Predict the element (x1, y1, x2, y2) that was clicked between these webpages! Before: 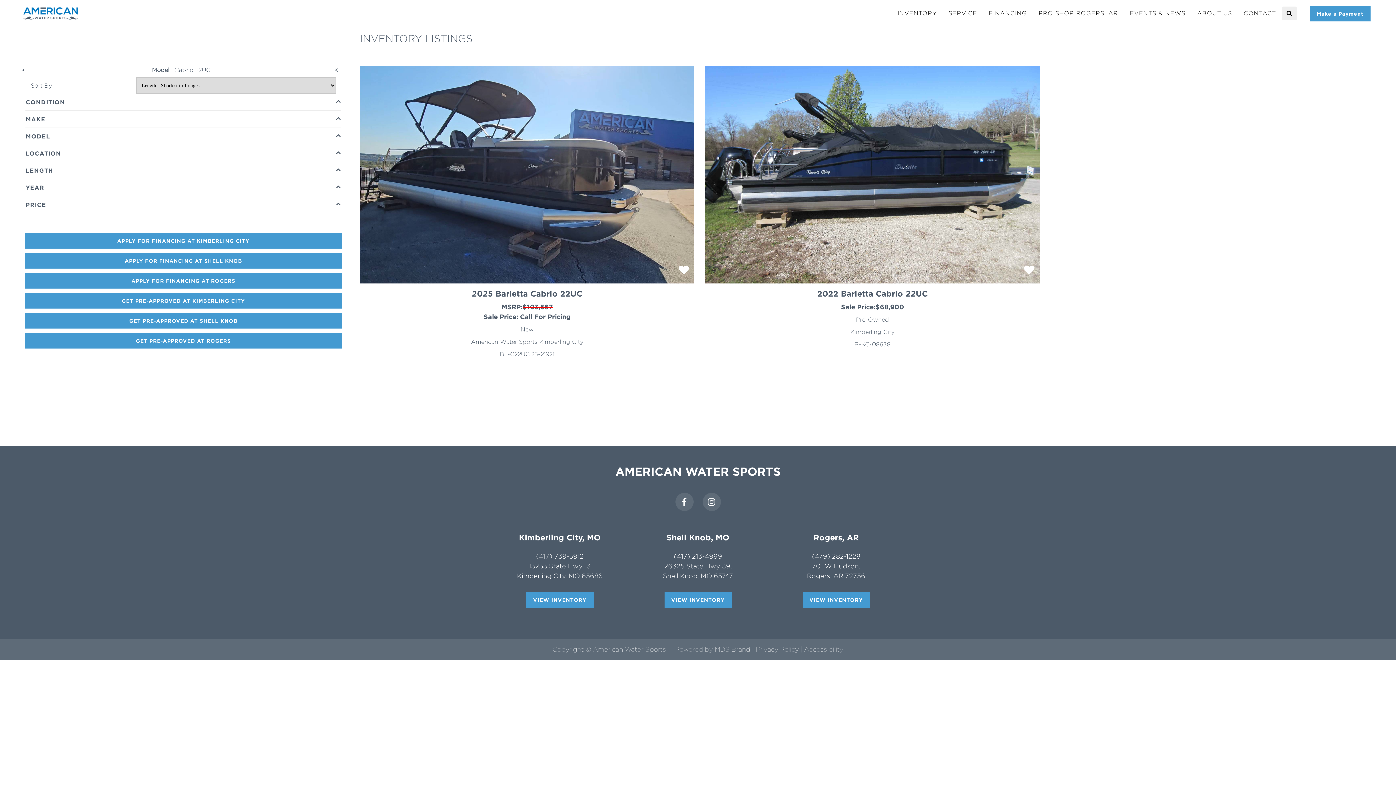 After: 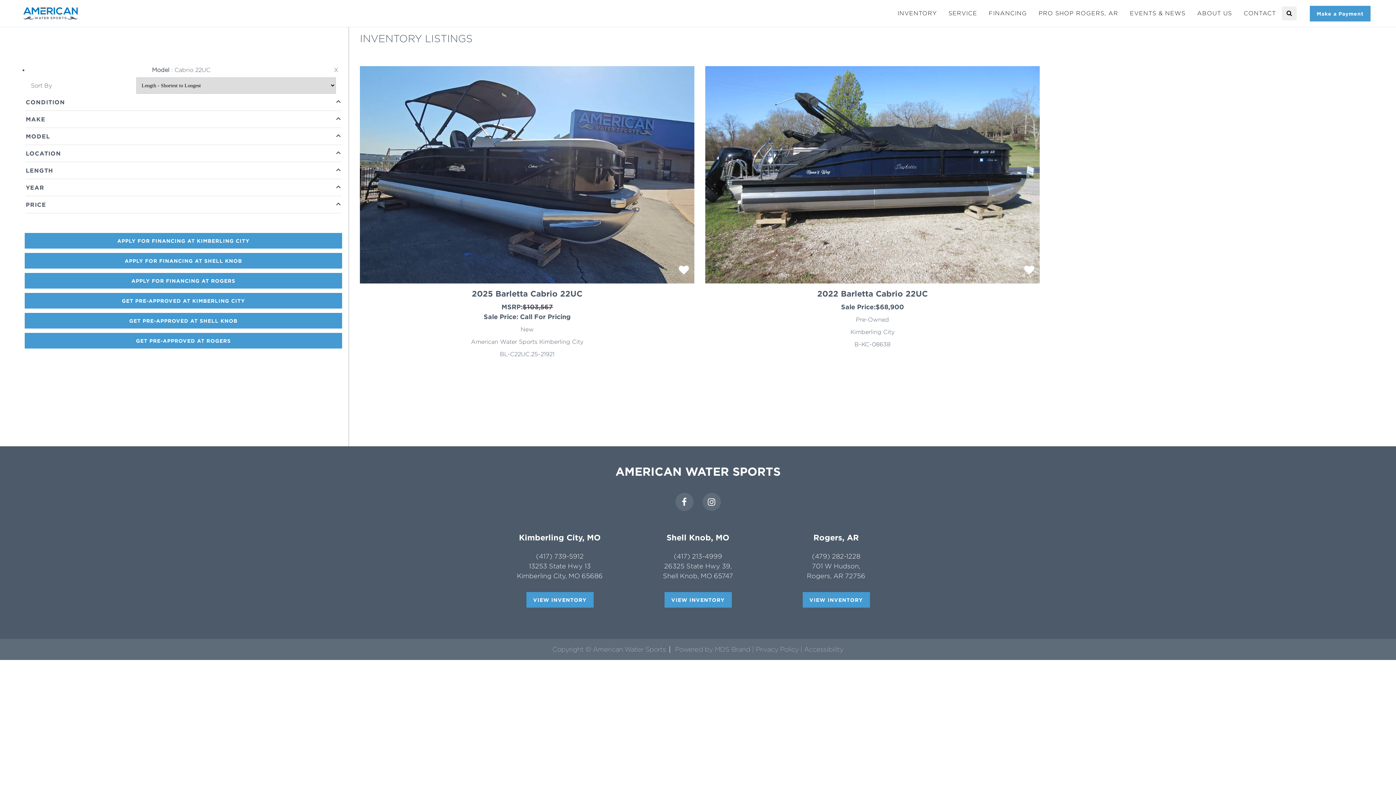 Action: label: VIEW INVENTORY bbox: (526, 592, 593, 608)